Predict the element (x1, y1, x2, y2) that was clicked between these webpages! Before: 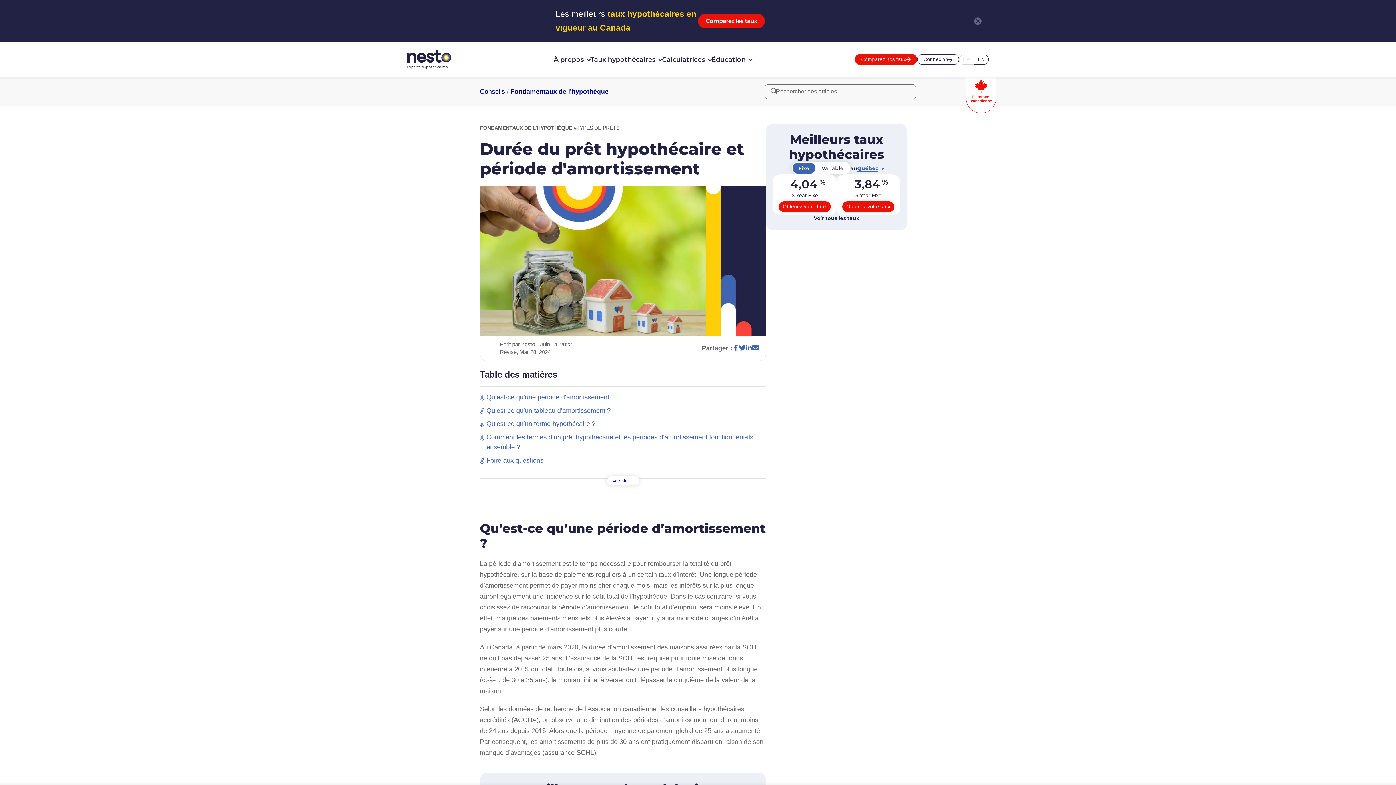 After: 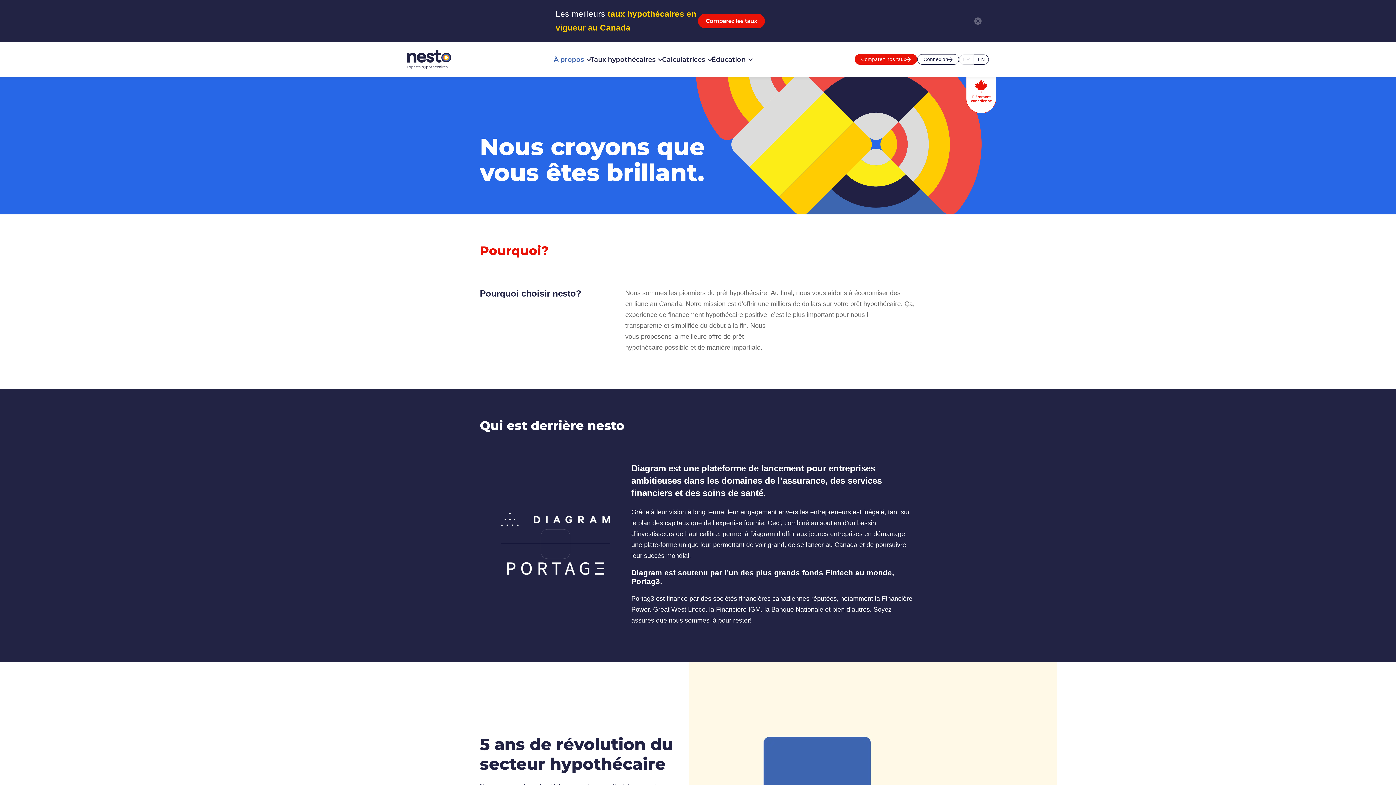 Action: label: À propos bbox: (553, 55, 590, 63)